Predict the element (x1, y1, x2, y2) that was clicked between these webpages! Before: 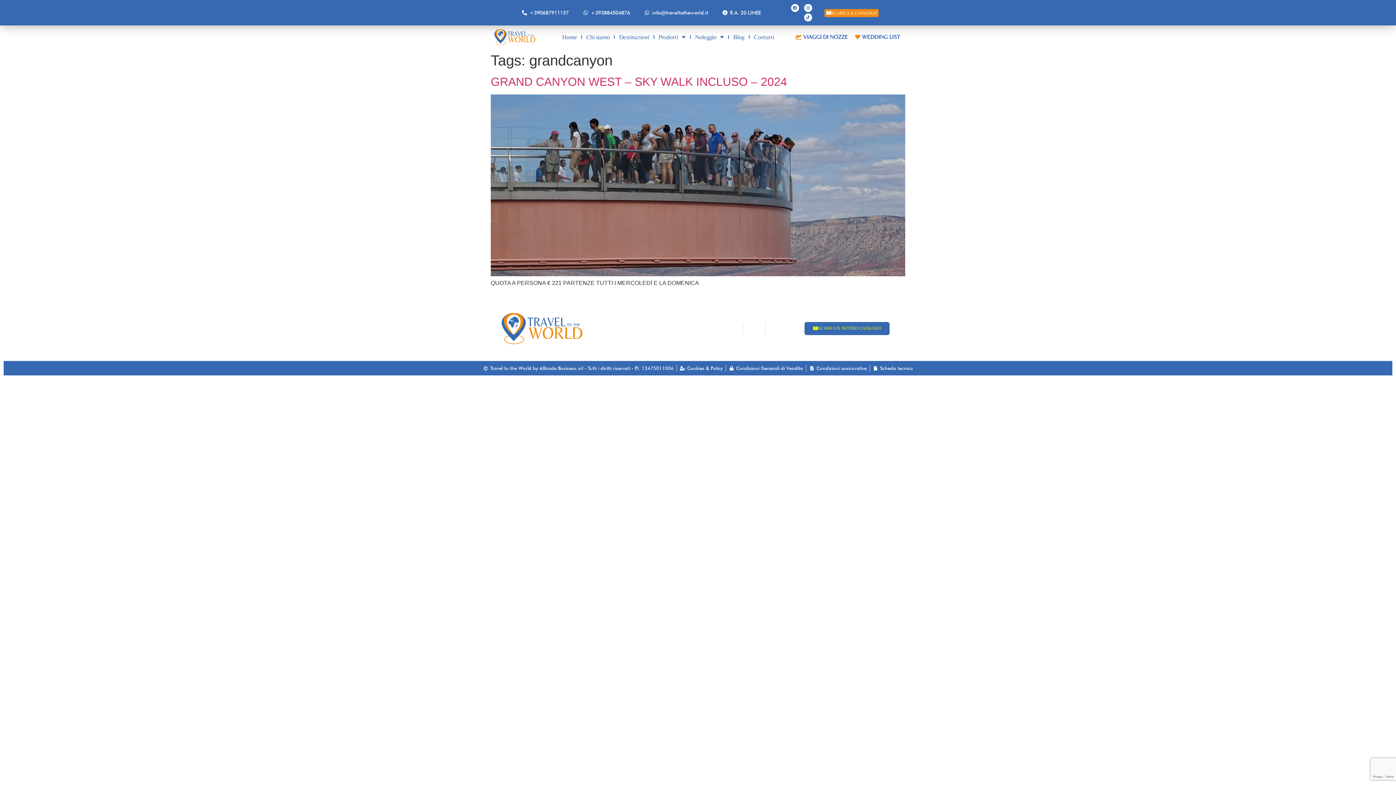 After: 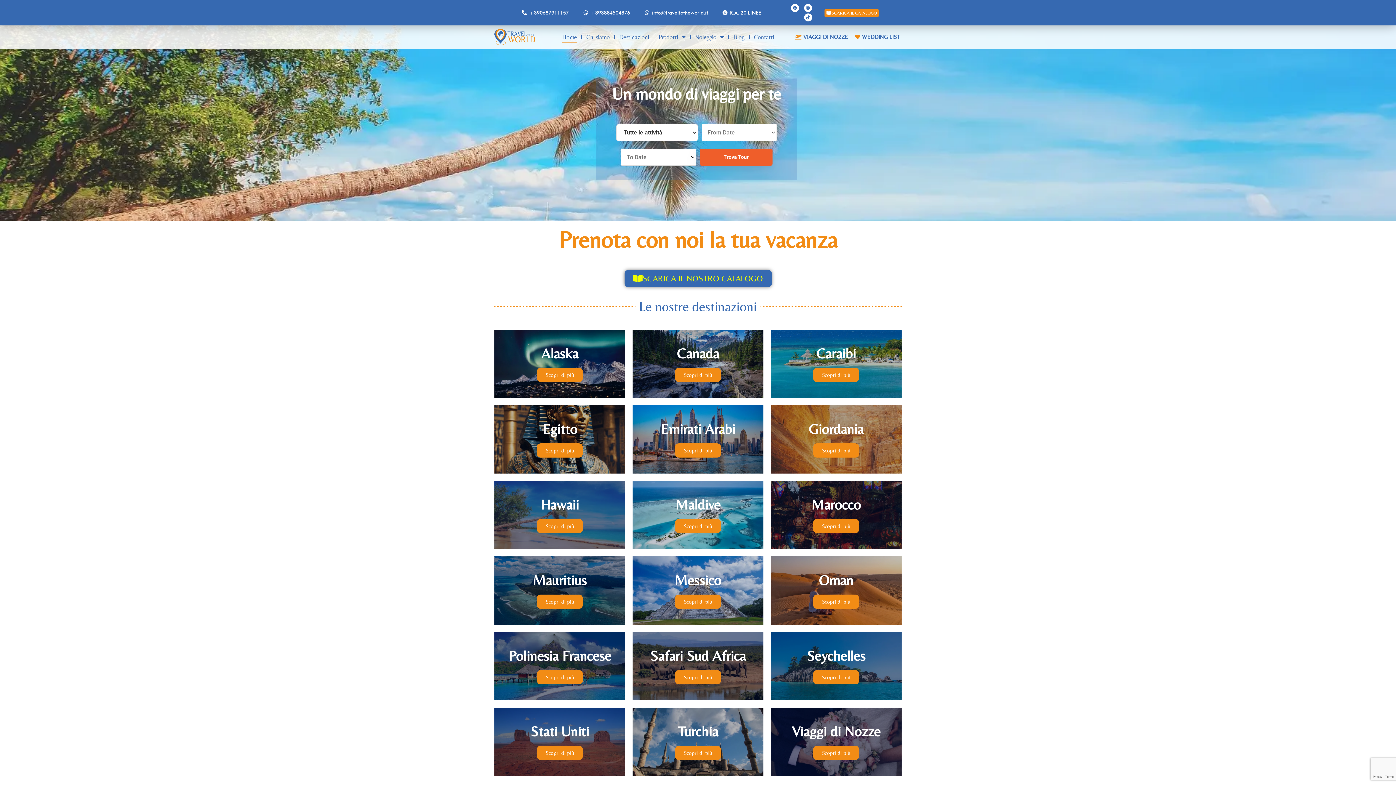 Action: label: Home bbox: (562, 31, 577, 42)